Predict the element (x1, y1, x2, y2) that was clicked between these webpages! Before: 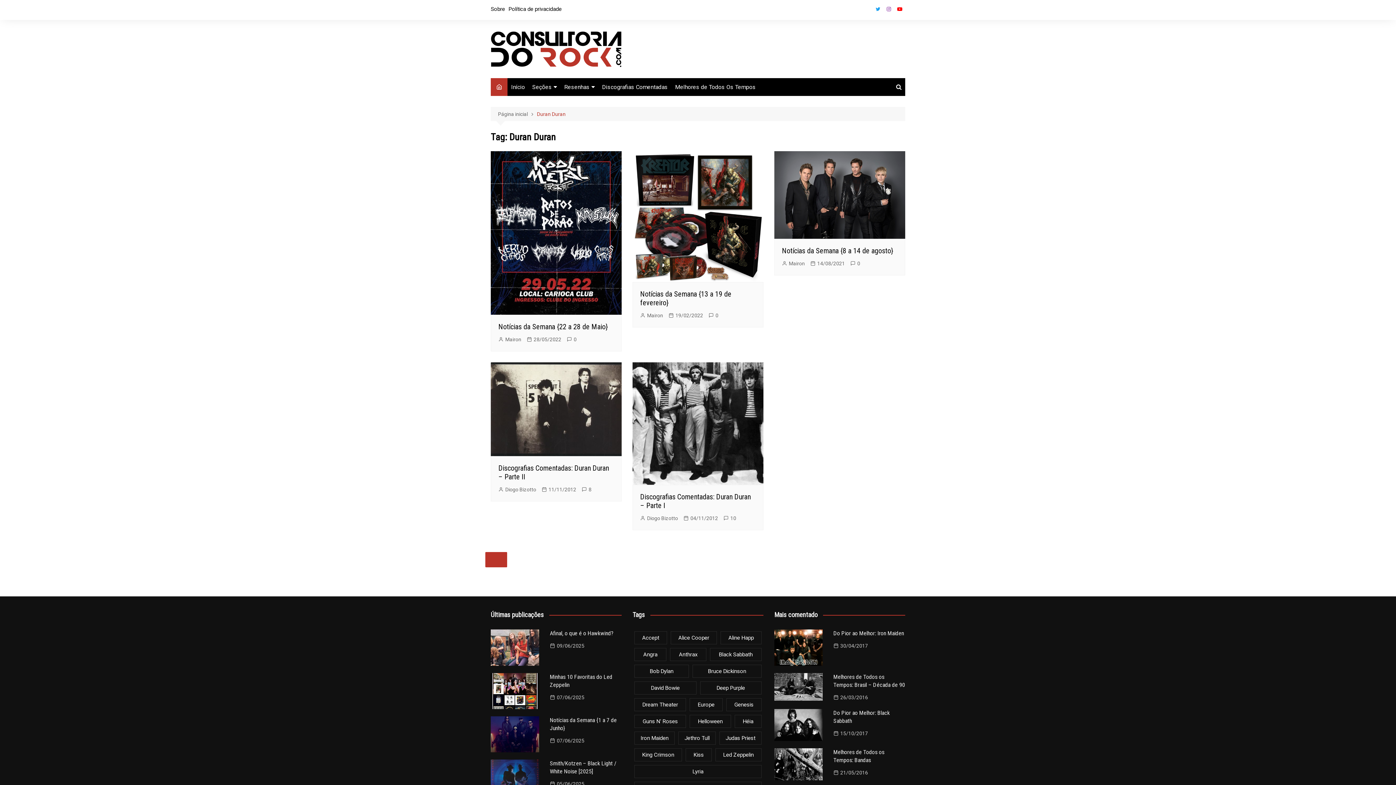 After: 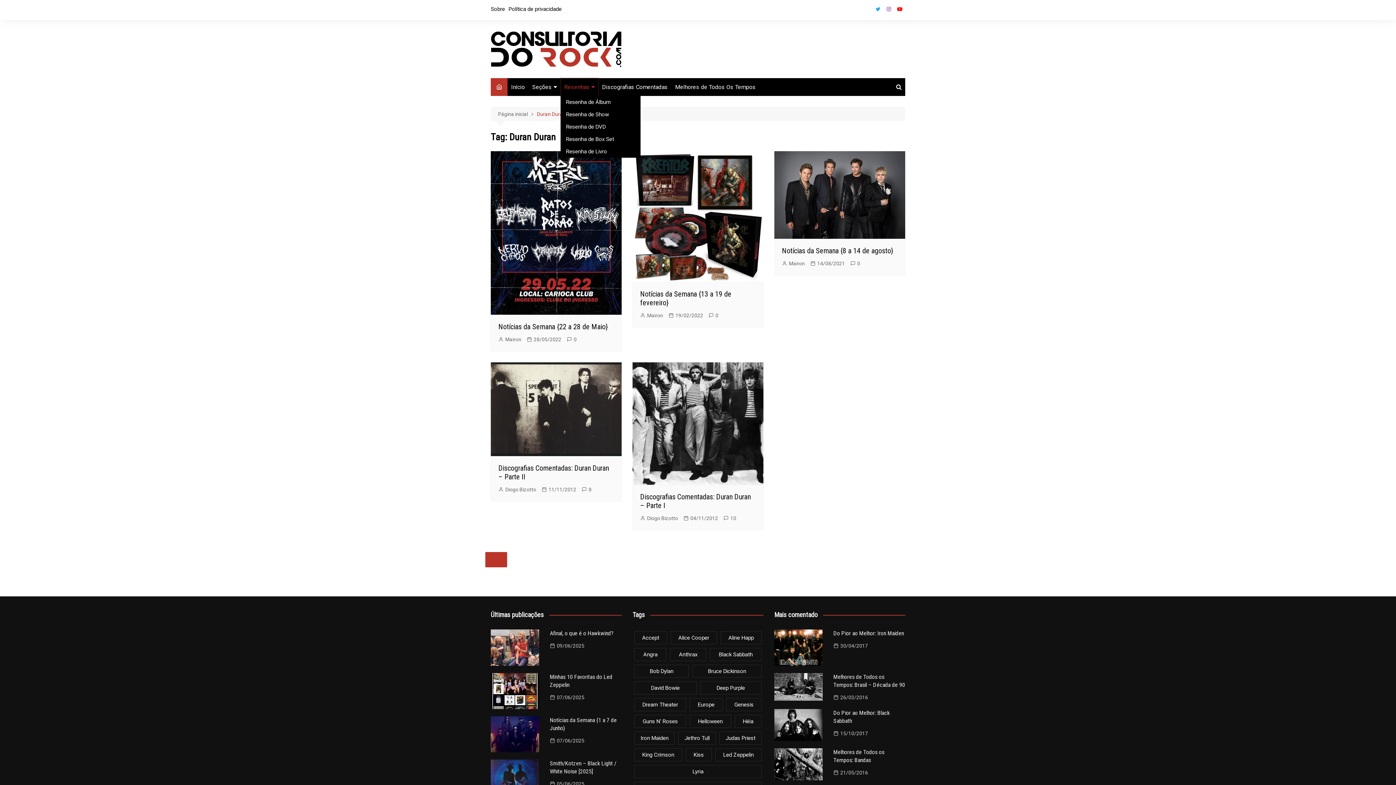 Action: label: Resenhas bbox: (560, 78, 598, 96)